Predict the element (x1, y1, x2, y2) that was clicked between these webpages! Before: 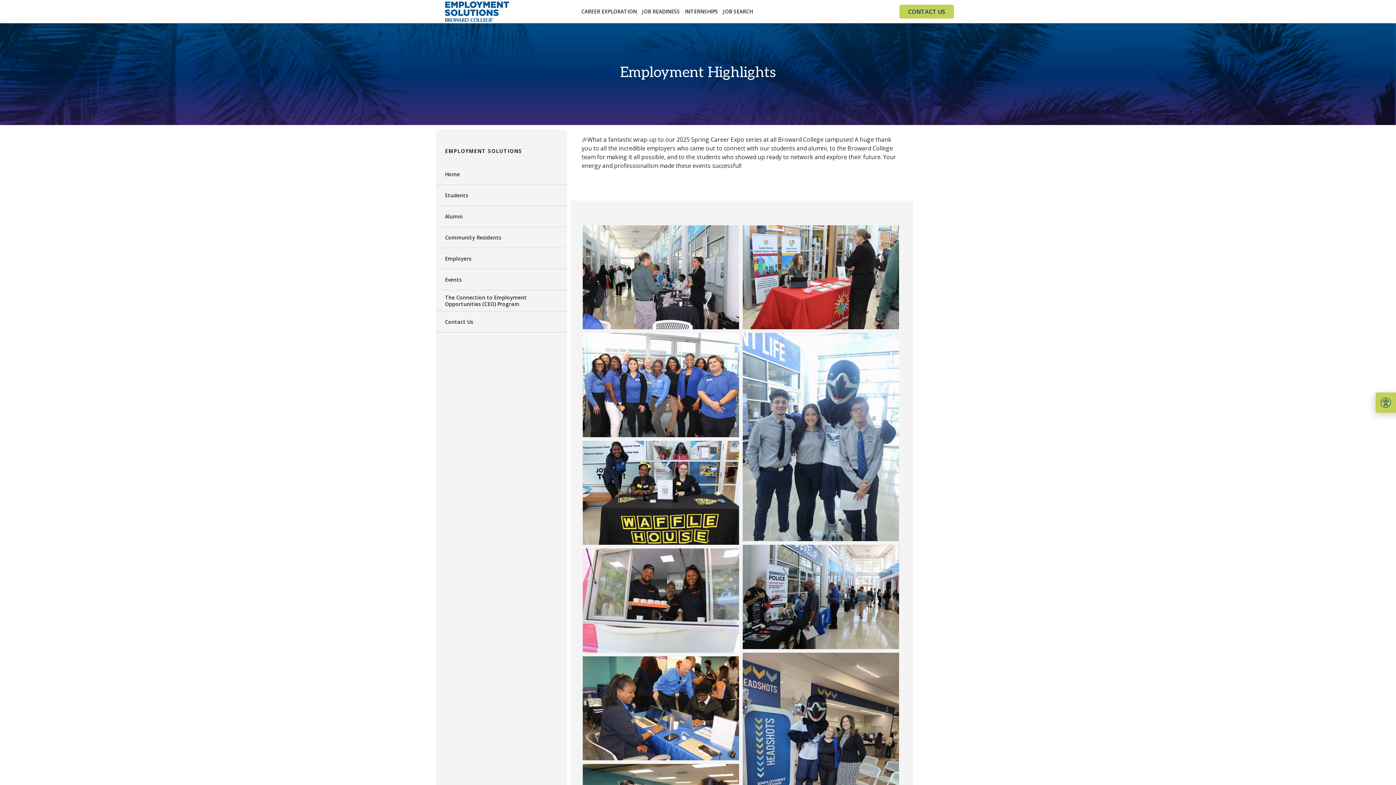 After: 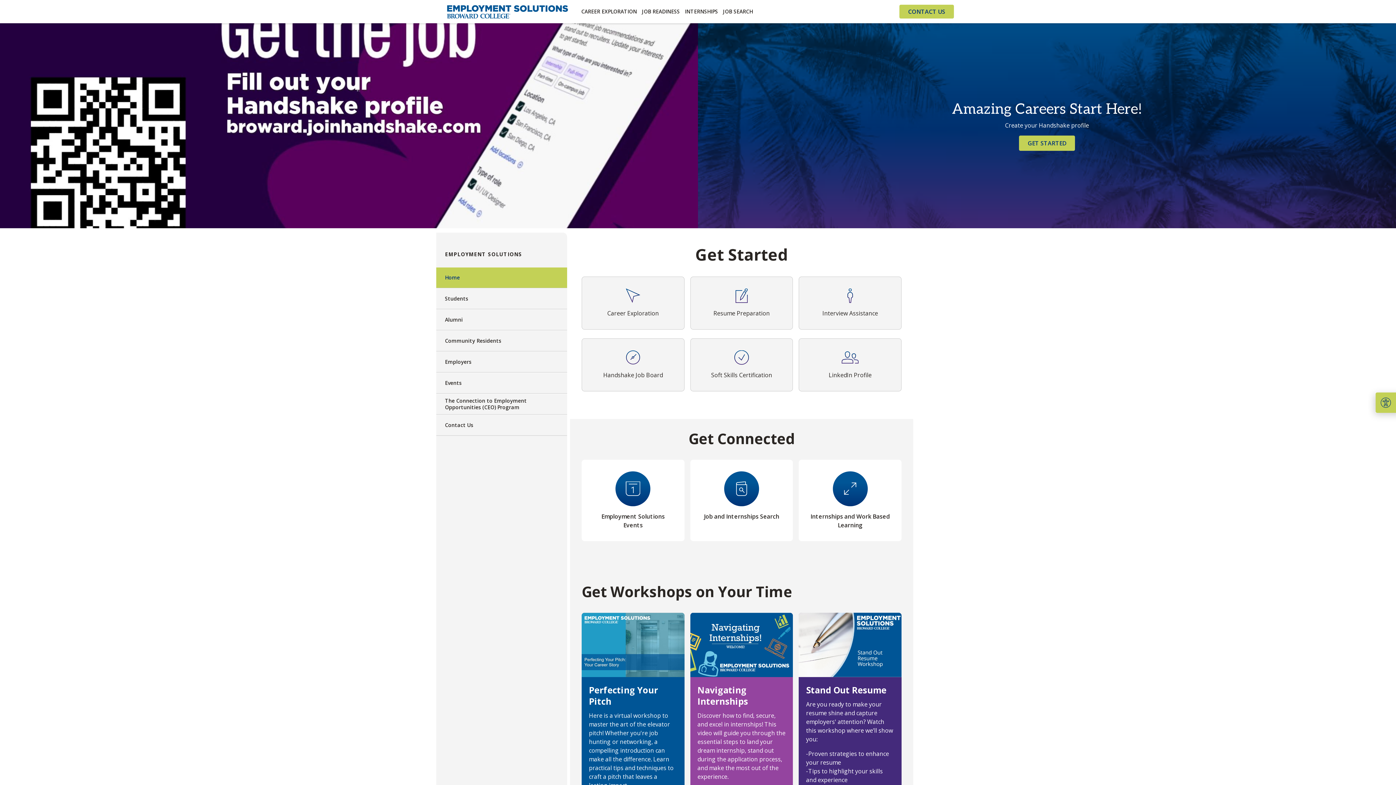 Action: label: Home bbox: (436, 164, 567, 184)